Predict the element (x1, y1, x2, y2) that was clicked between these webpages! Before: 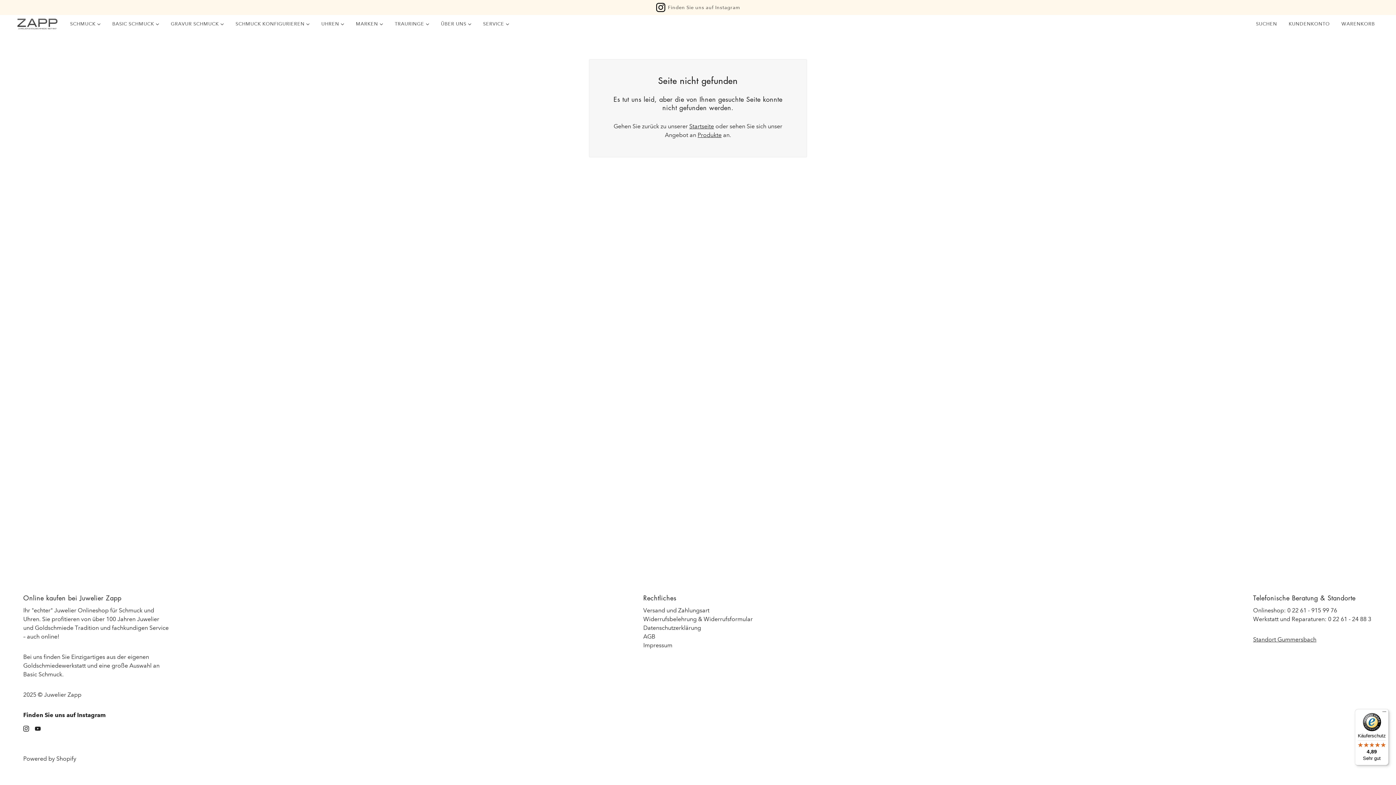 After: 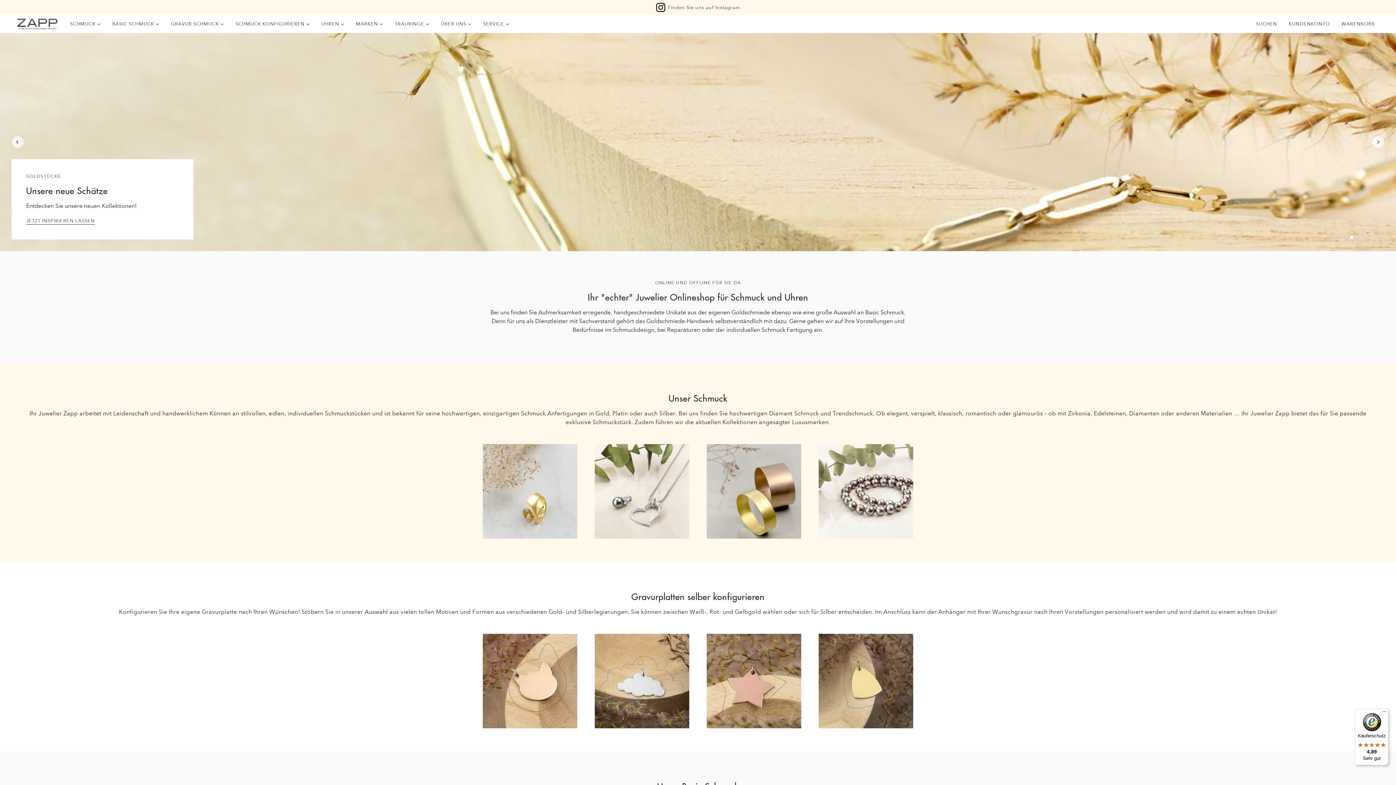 Action: bbox: (689, 122, 714, 129) label: Startseite